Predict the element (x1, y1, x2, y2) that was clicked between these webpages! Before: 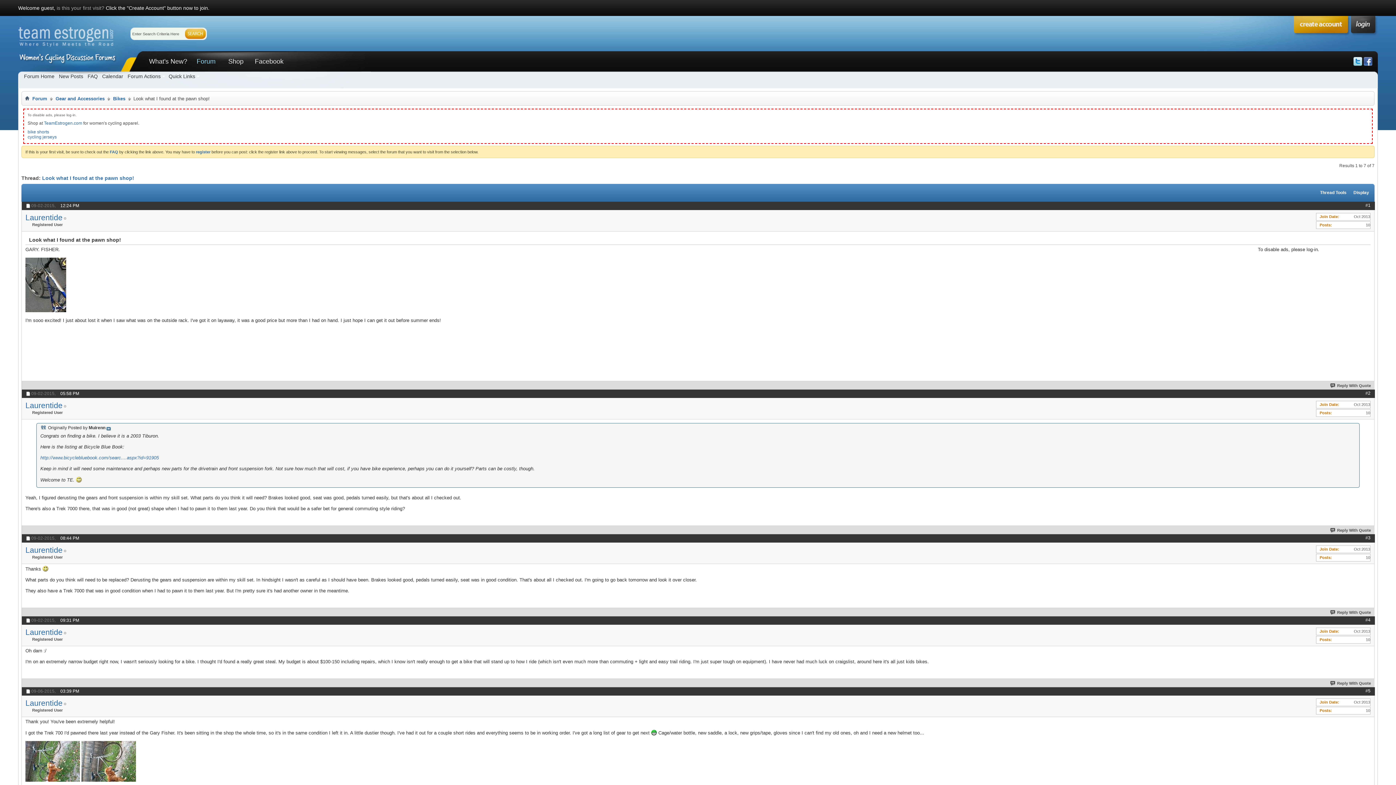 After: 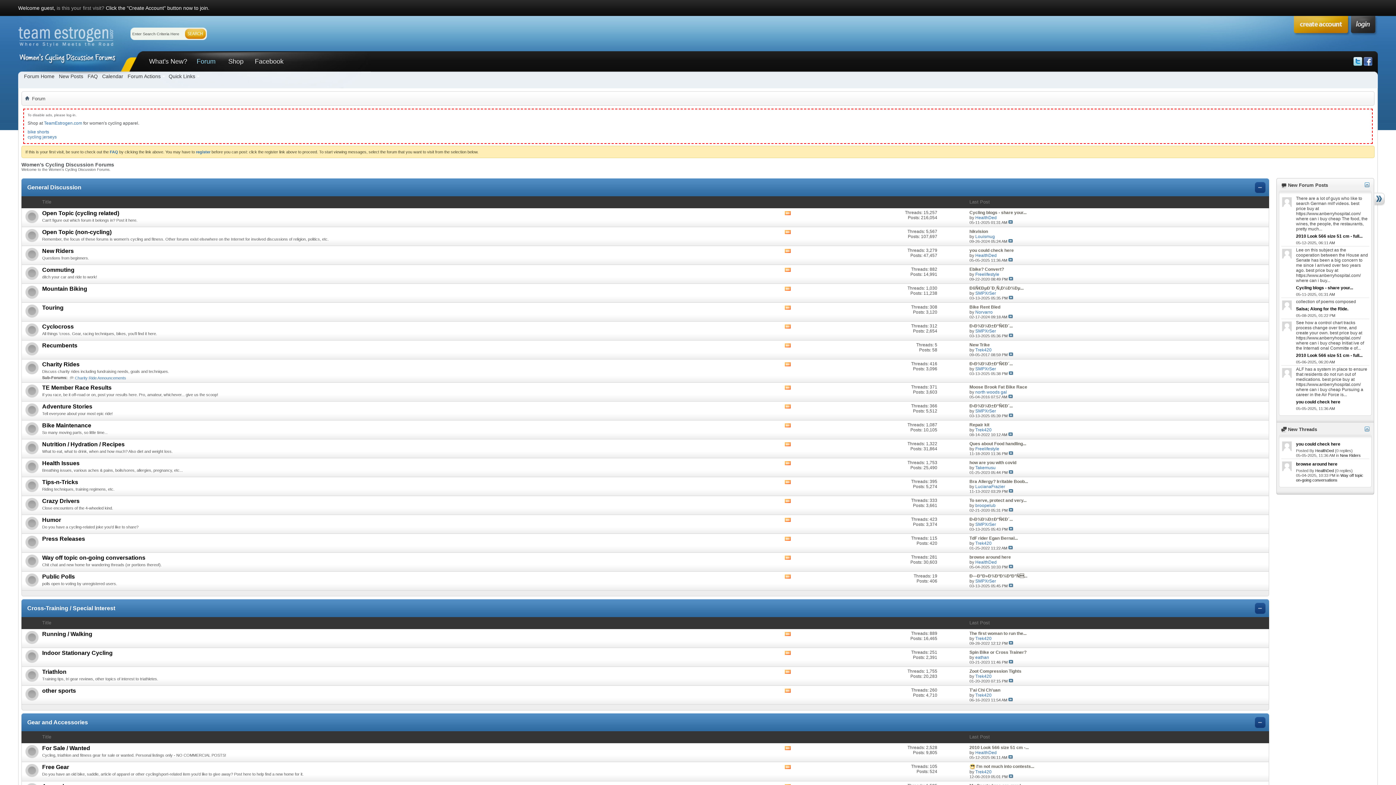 Action: bbox: (22, 72, 56, 80) label: Forum Home